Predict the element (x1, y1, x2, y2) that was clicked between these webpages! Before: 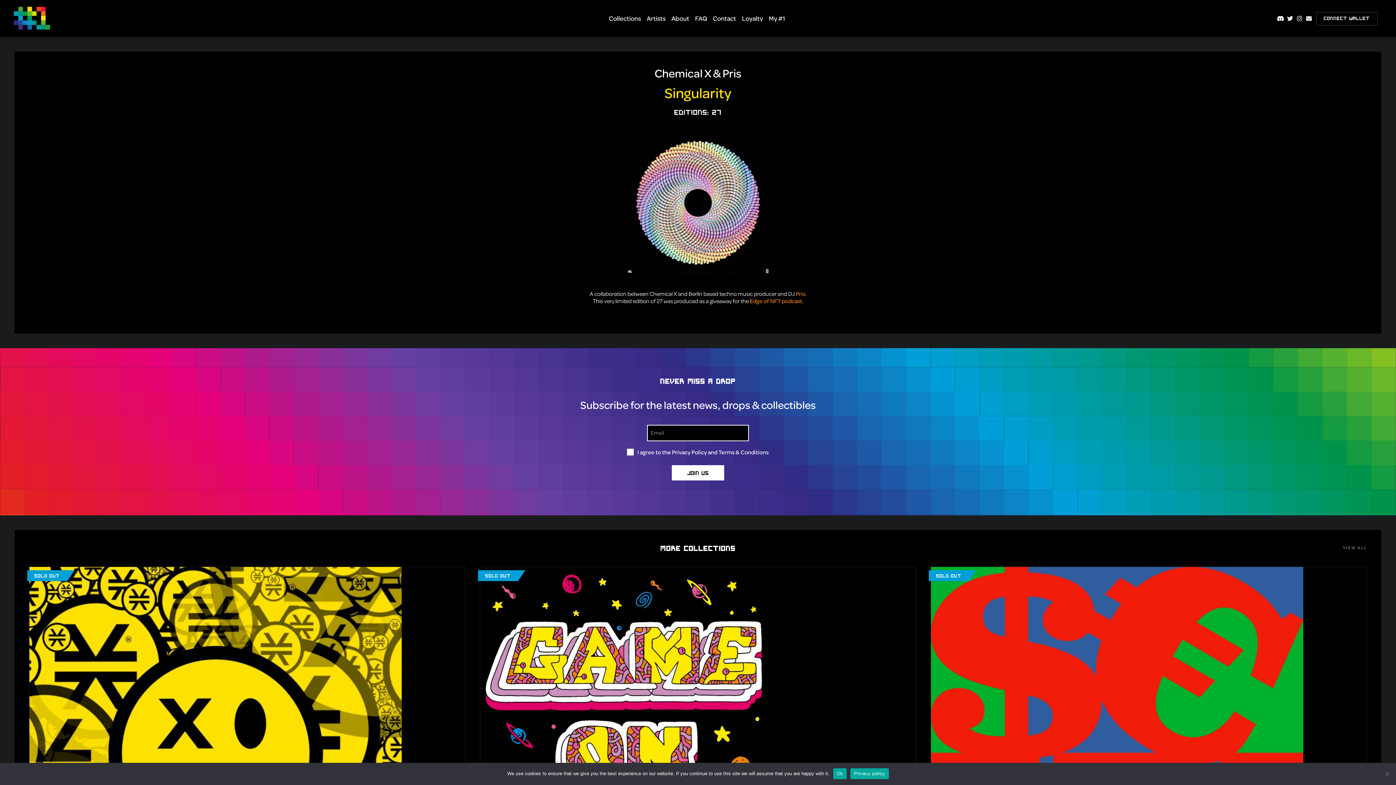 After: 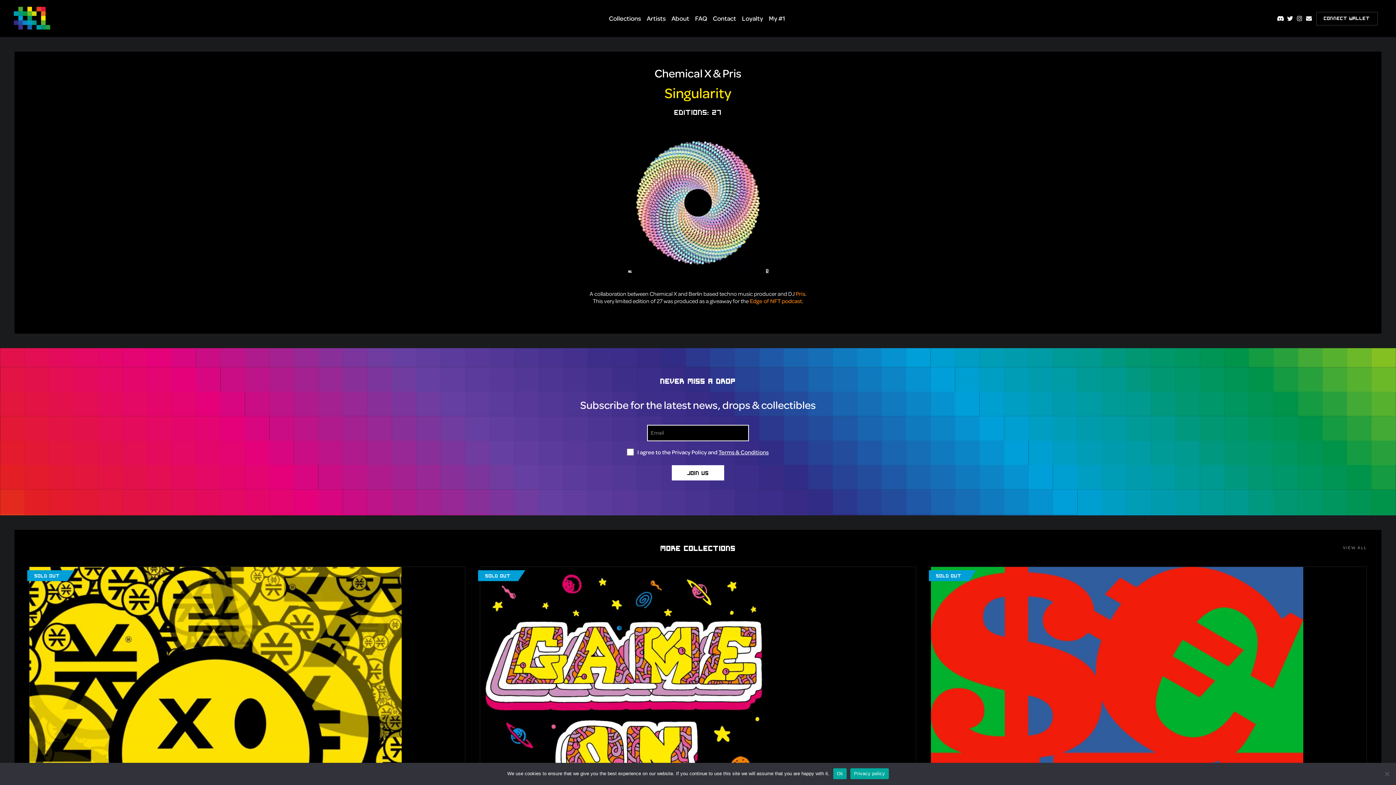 Action: bbox: (718, 448, 768, 456) label: Terms & Conditions